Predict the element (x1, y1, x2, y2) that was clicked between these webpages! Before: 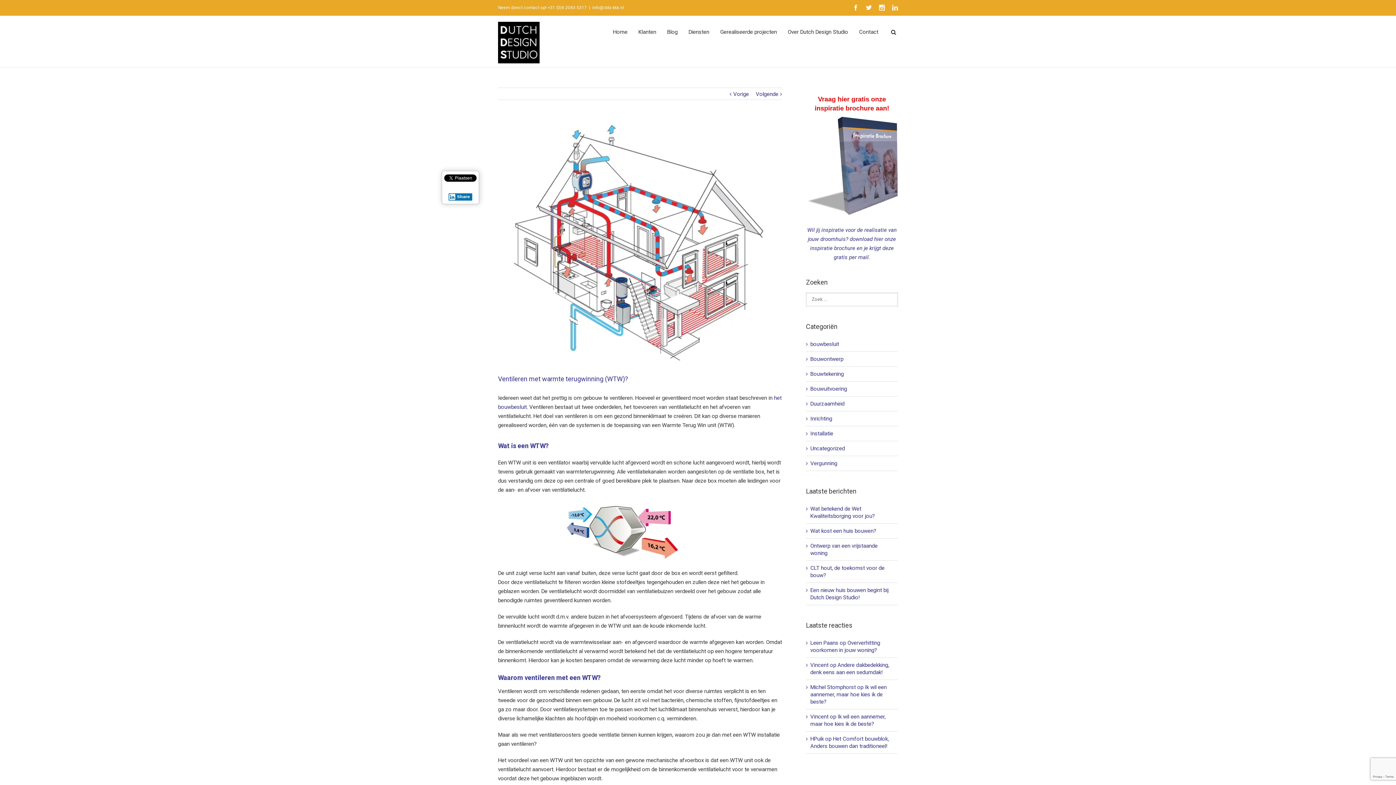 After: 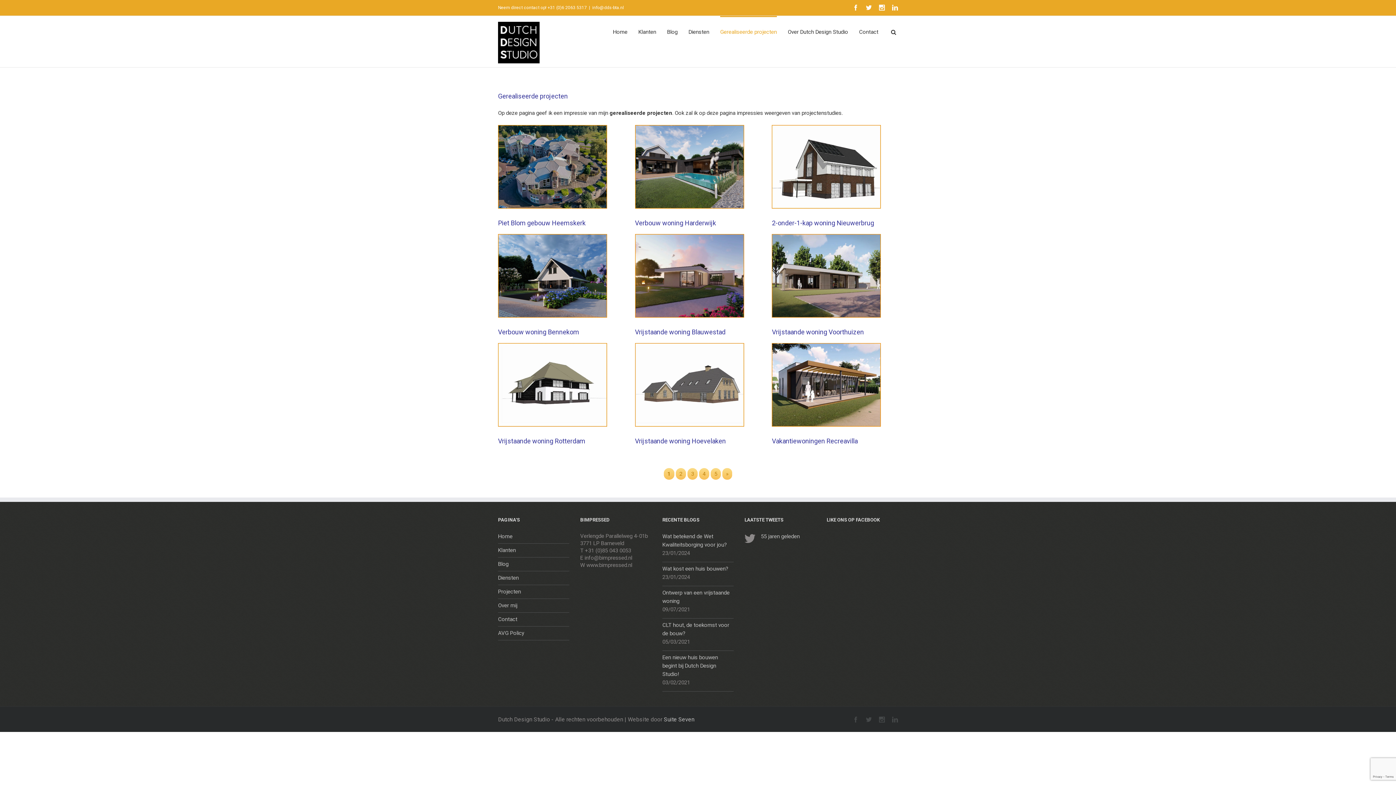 Action: label: Gerealiseerde projecten bbox: (720, 16, 777, 47)